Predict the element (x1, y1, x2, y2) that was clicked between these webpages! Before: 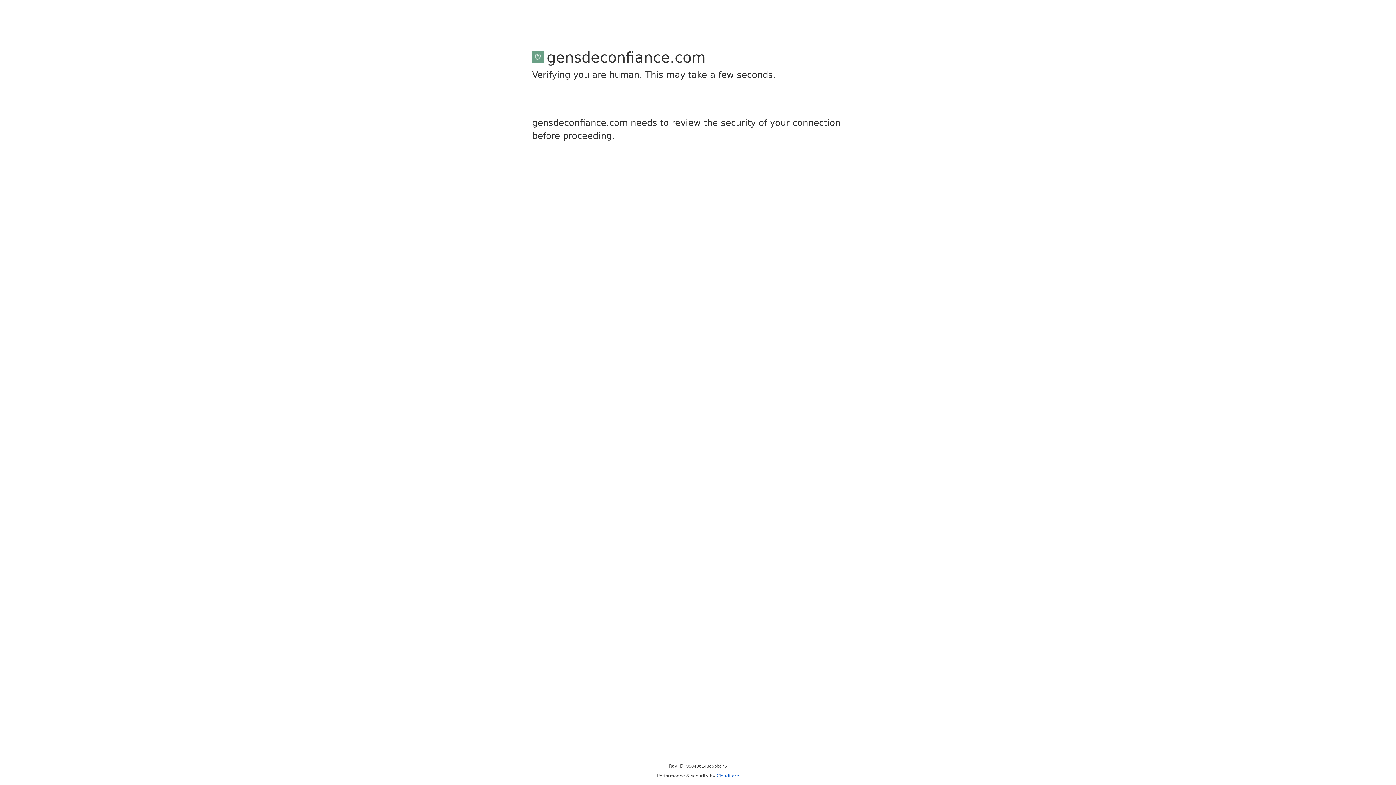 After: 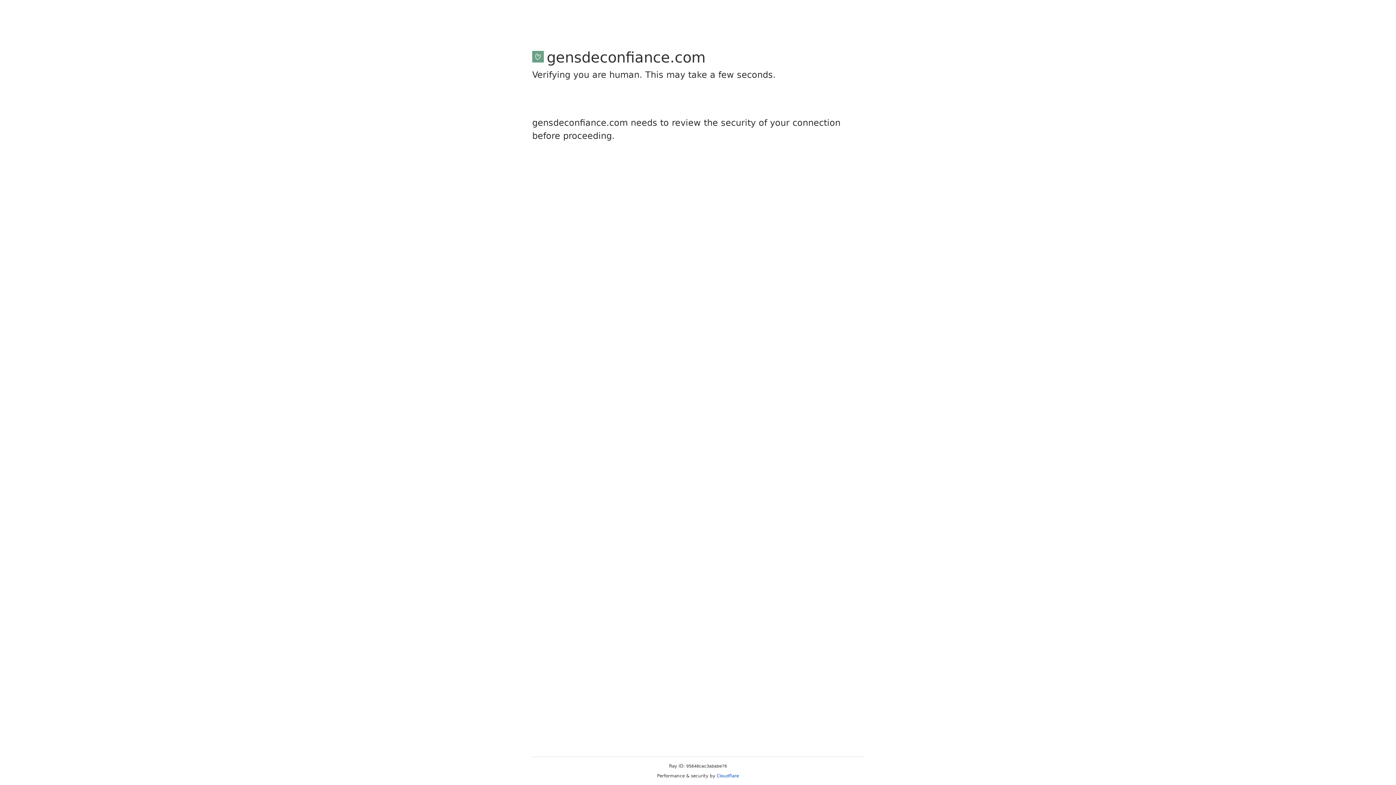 Action: bbox: (716, 773, 739, 778) label: Cloudflare